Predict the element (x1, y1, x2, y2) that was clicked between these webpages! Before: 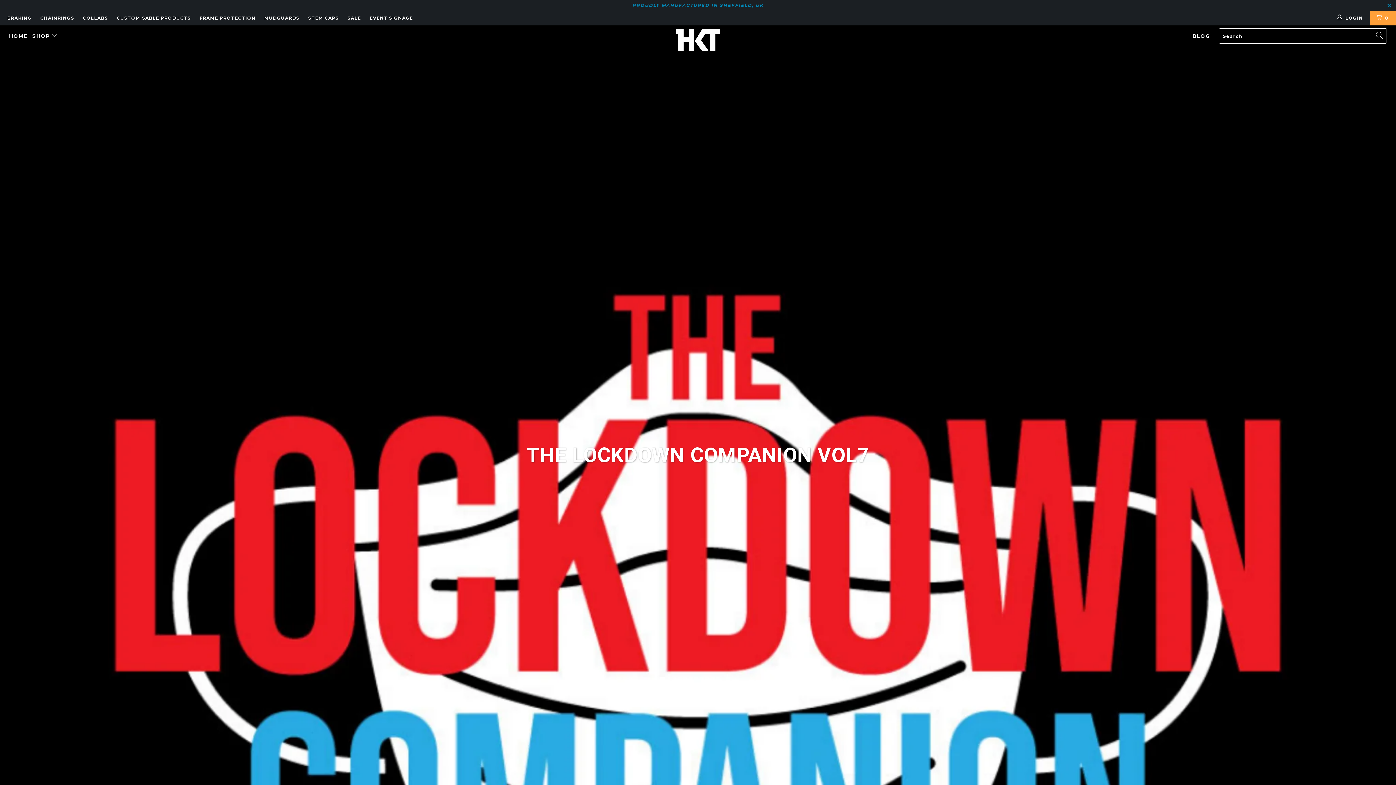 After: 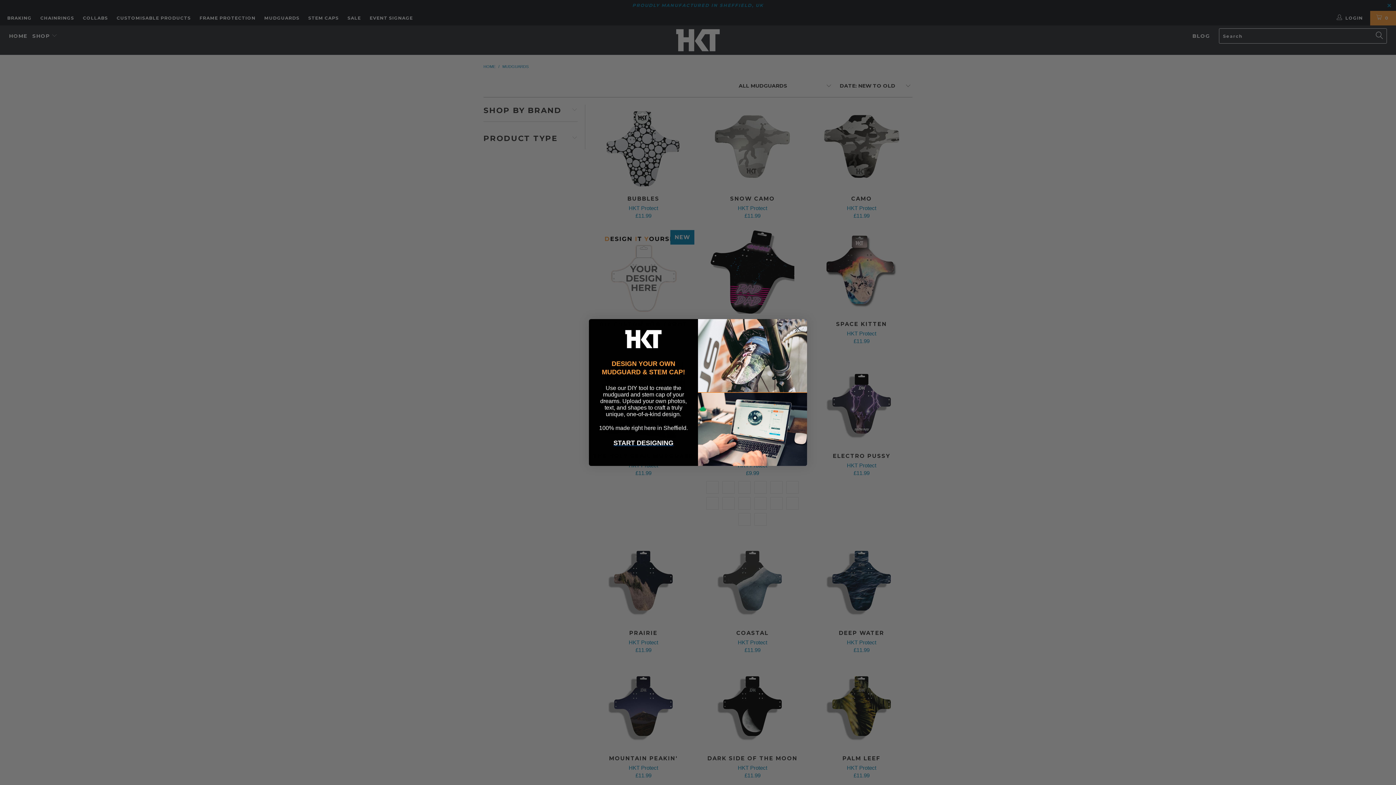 Action: label: MUDGUARDS bbox: (264, 10, 299, 25)